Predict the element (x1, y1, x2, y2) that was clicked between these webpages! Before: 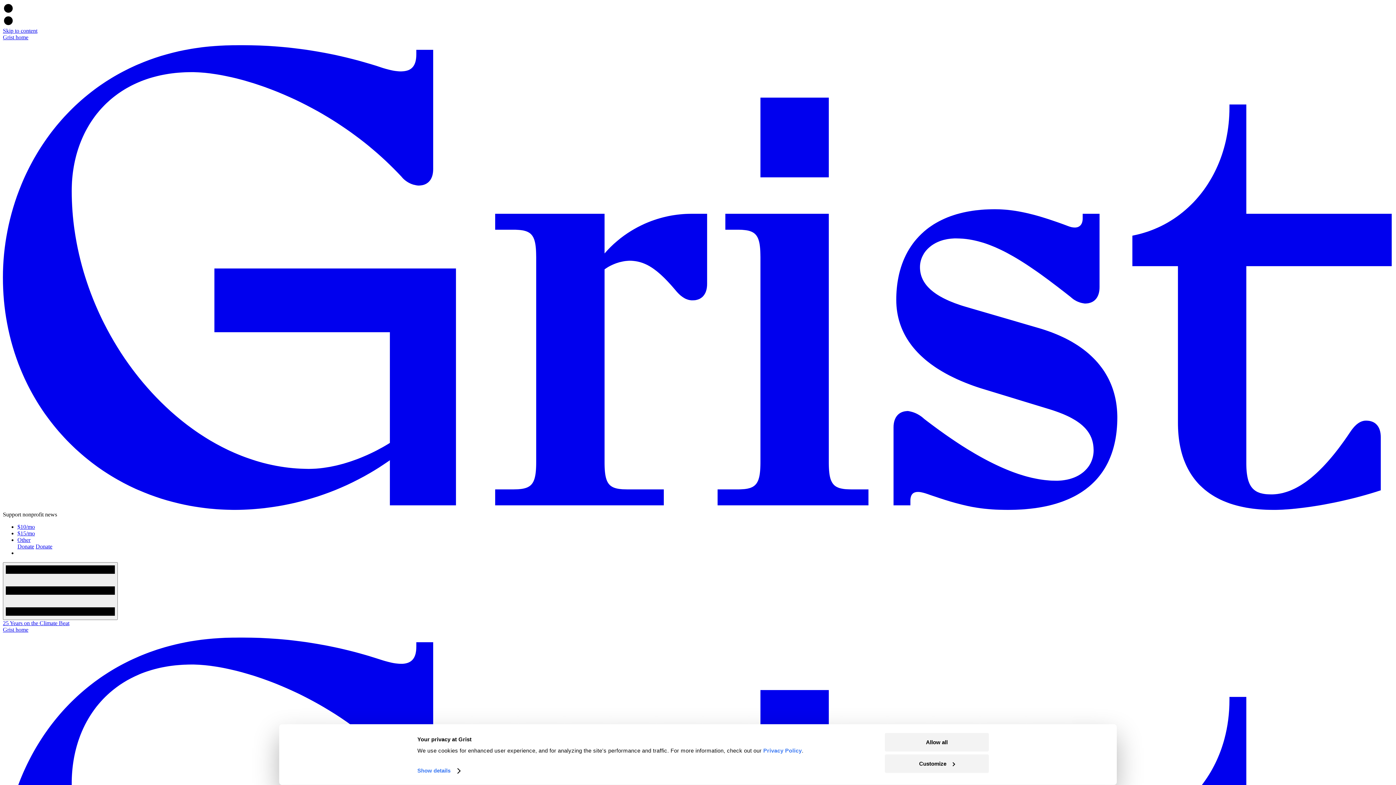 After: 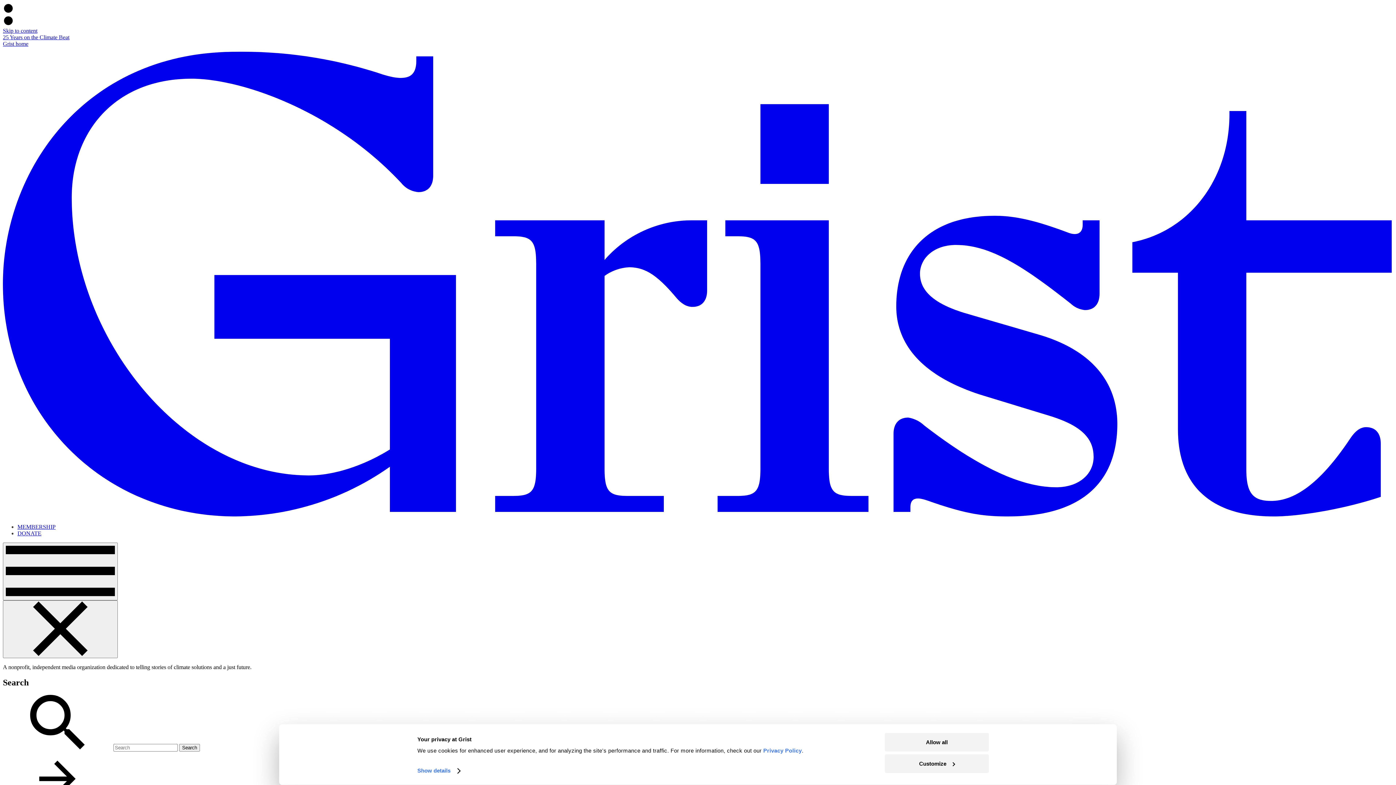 Action: label: 25 Years on the Climate Beat bbox: (2, 620, 69, 626)